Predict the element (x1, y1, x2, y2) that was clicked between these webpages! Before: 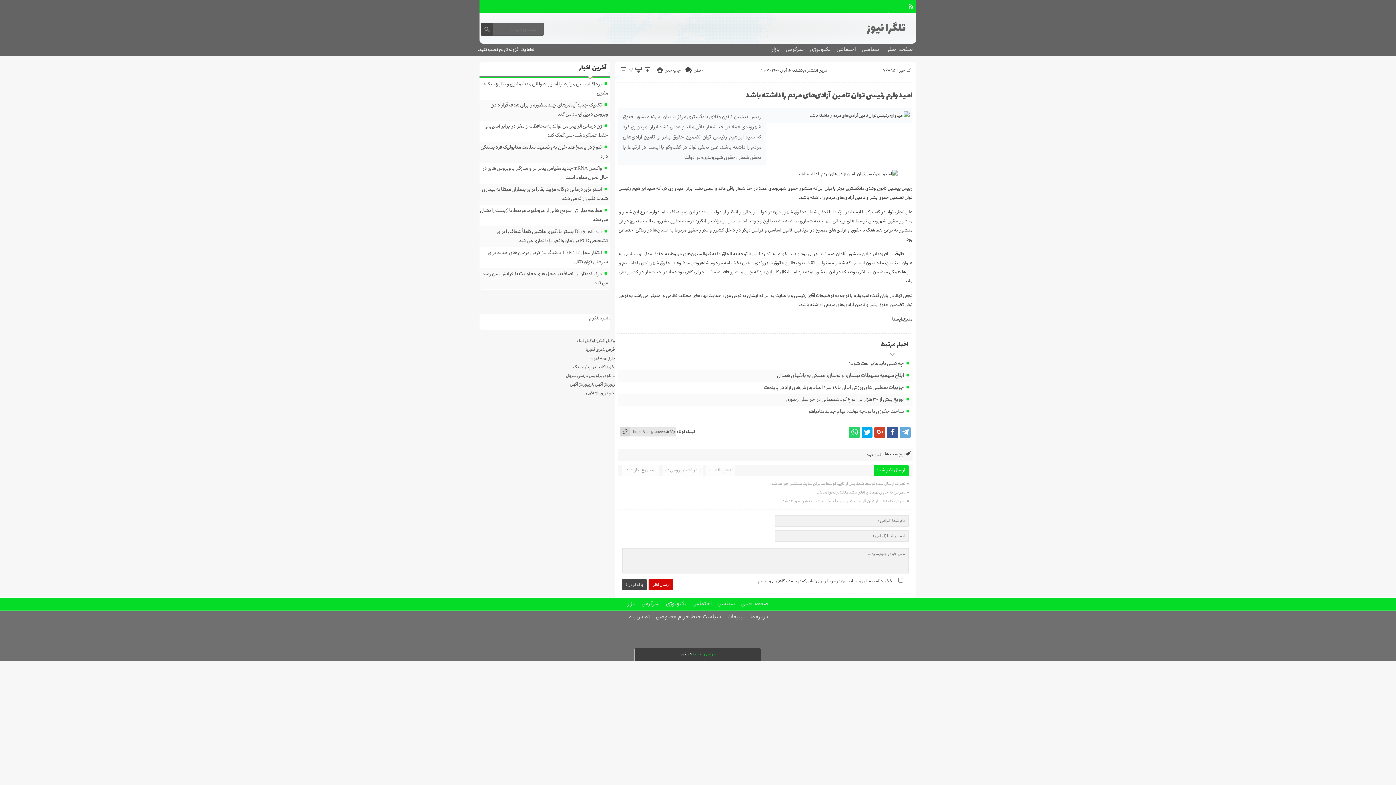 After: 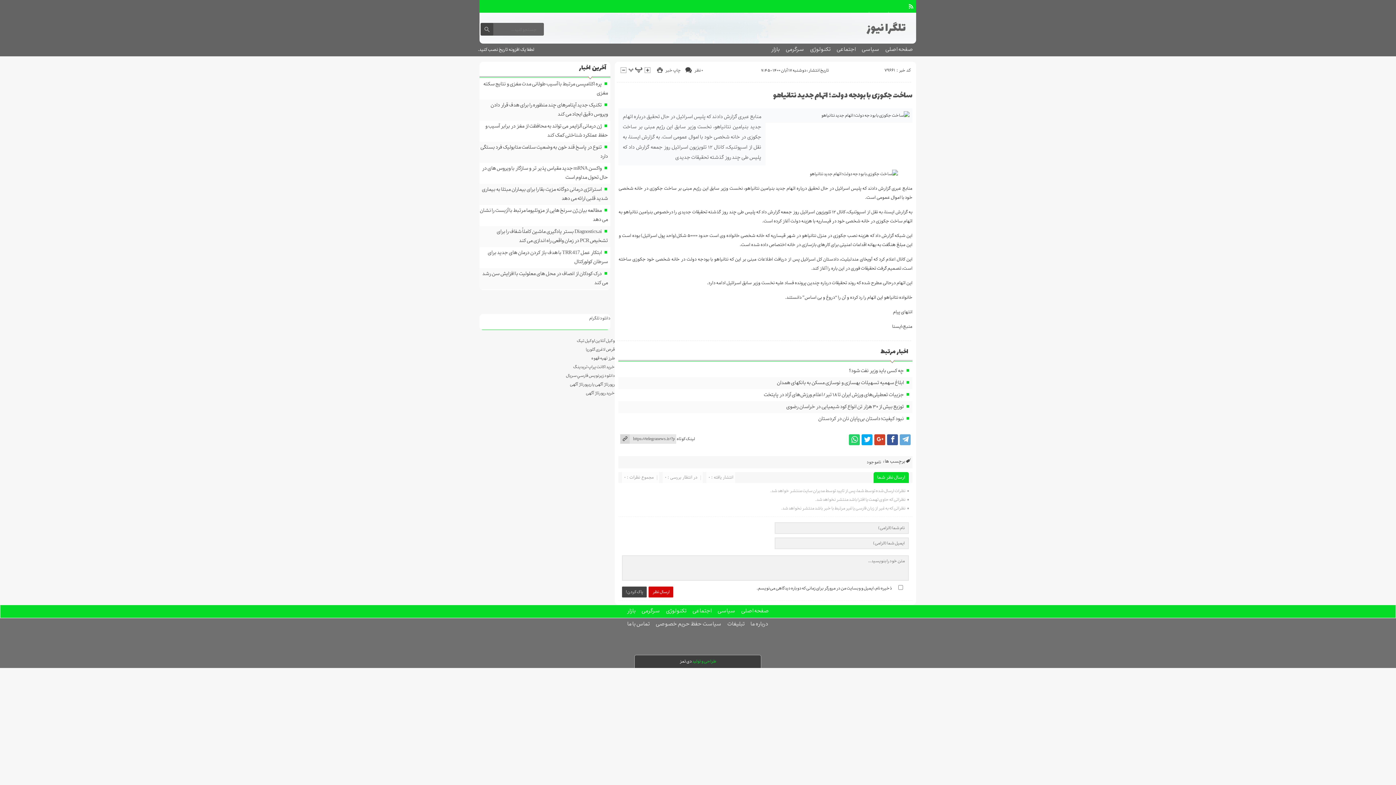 Action: label: ساخت جکوزی با بودجه دولت؛ اتهام جدید نتانیاهو bbox: (808, 407, 904, 415)